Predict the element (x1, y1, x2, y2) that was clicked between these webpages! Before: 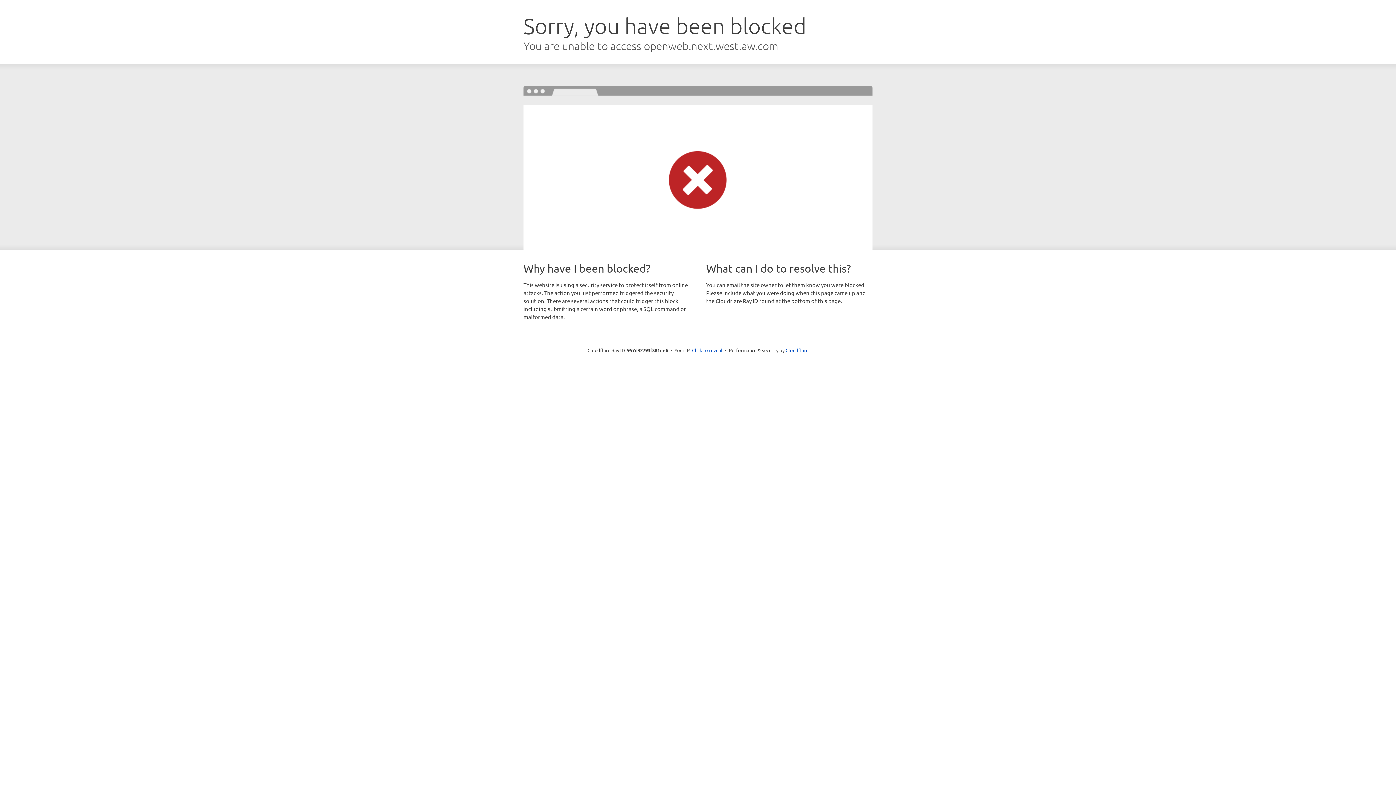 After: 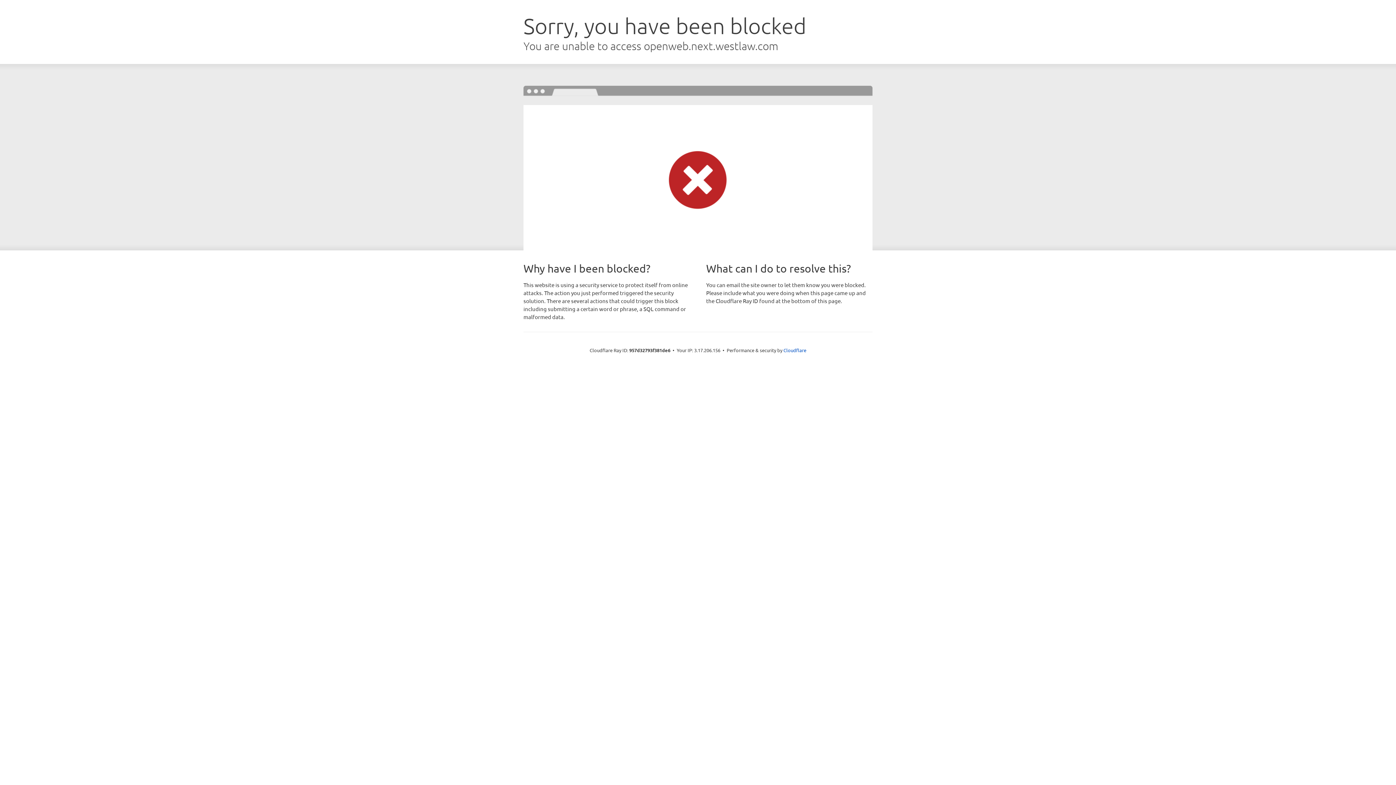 Action: label: Click to reveal bbox: (692, 346, 722, 353)